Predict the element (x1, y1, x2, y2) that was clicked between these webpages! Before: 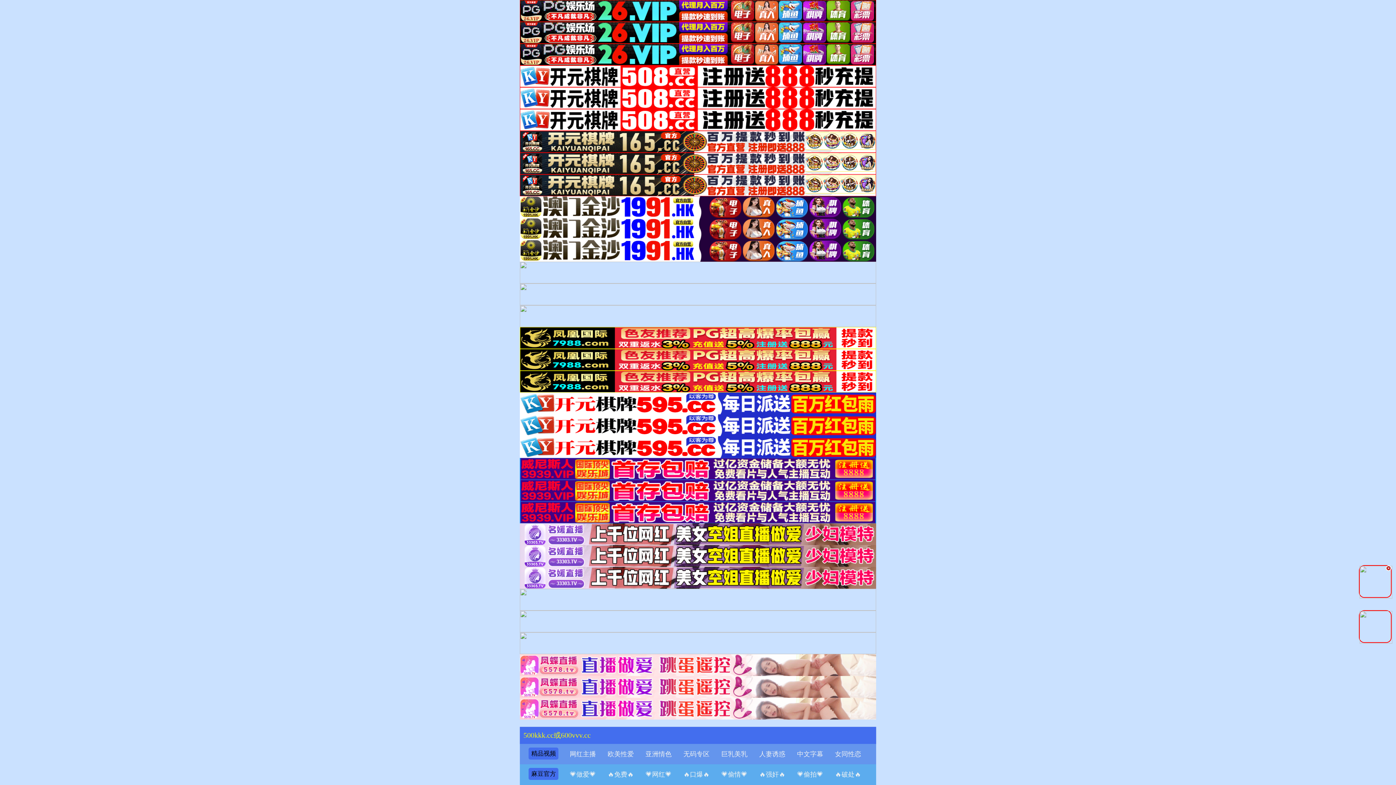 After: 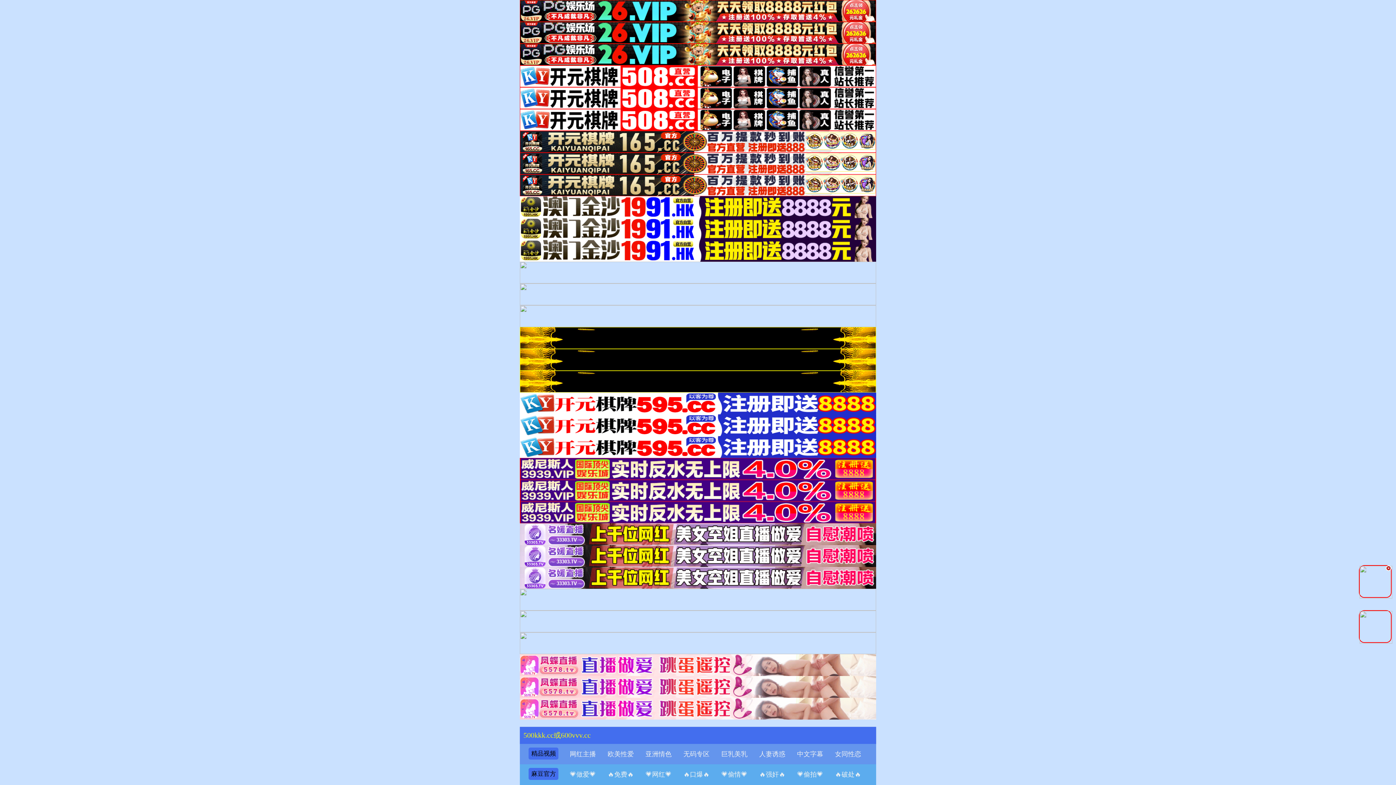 Action: bbox: (520, 574, 876, 580)